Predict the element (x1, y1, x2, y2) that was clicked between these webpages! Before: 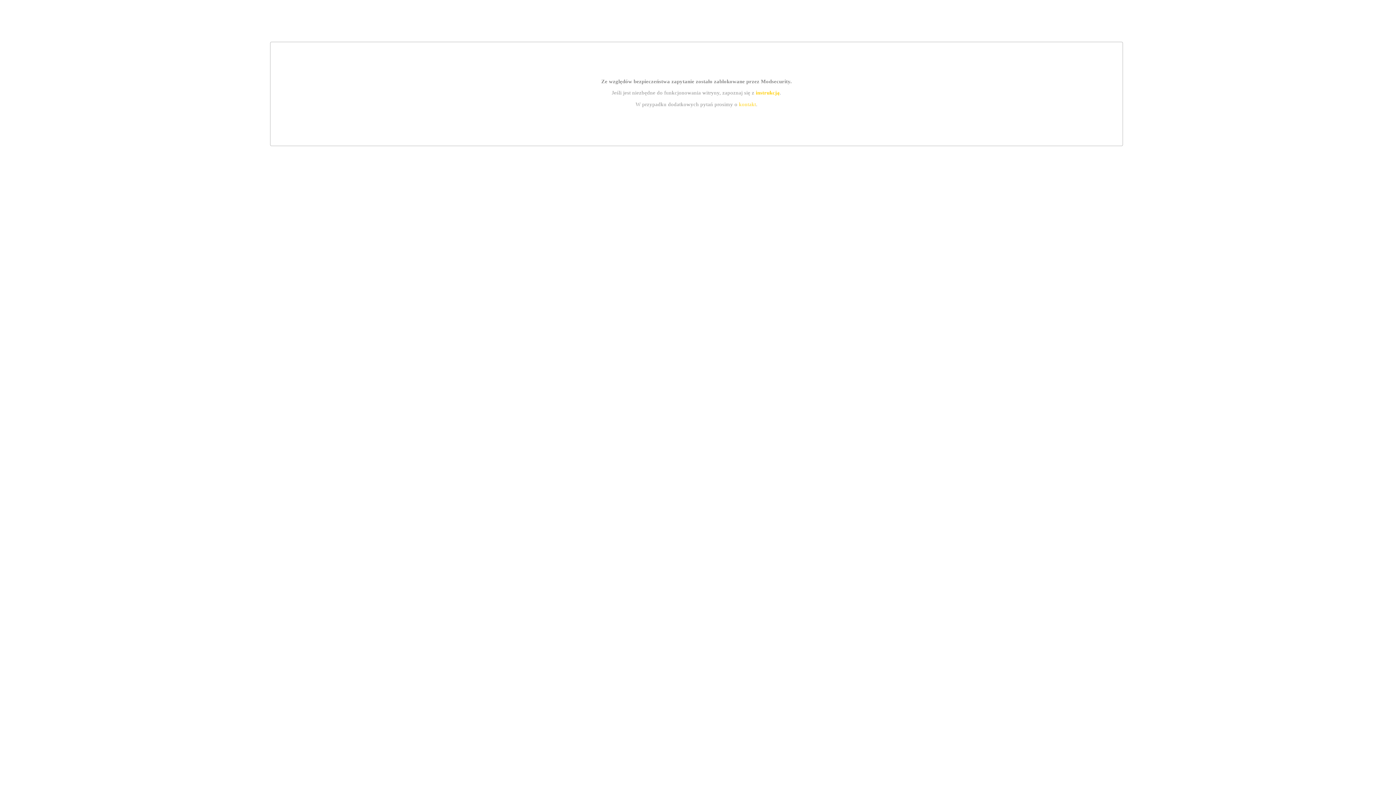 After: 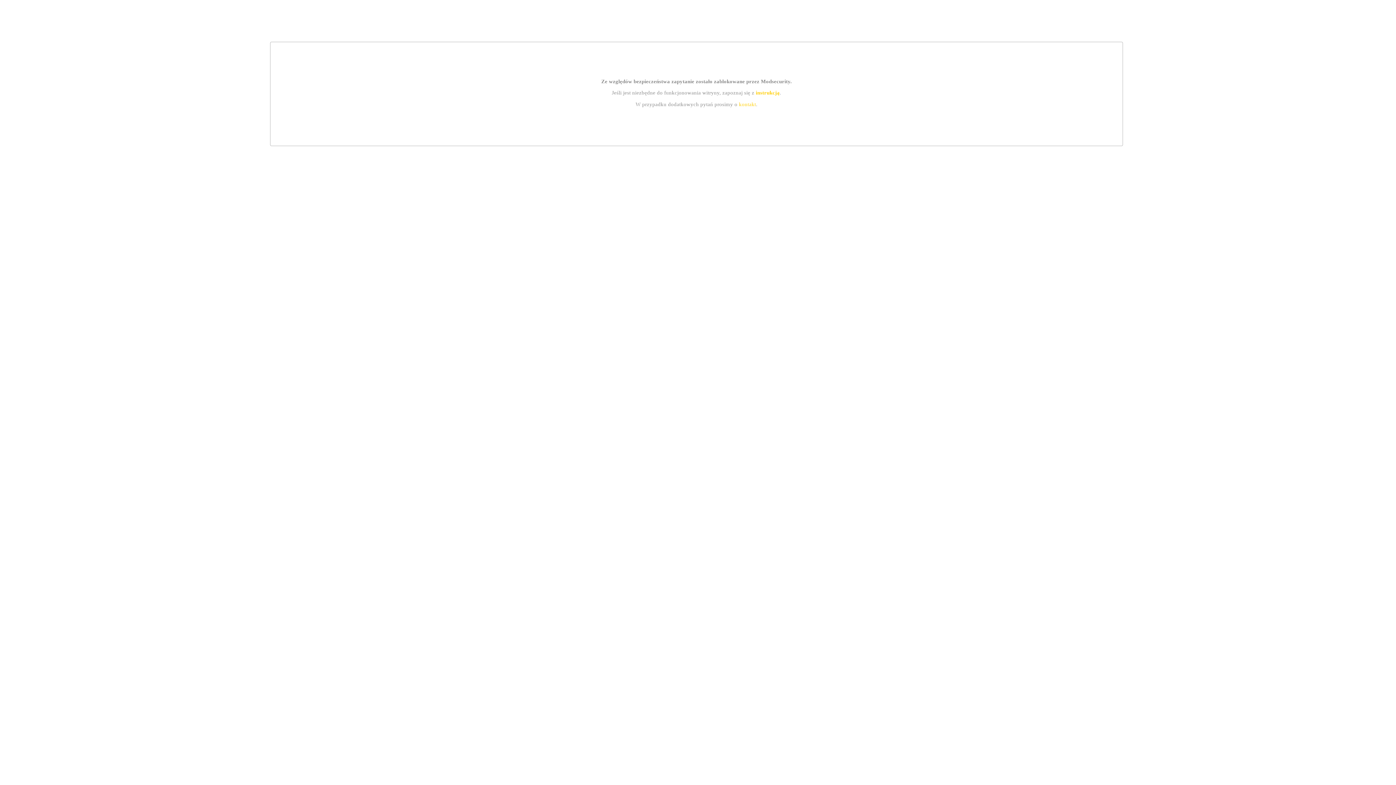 Action: label: instrukcją bbox: (755, 89, 779, 95)